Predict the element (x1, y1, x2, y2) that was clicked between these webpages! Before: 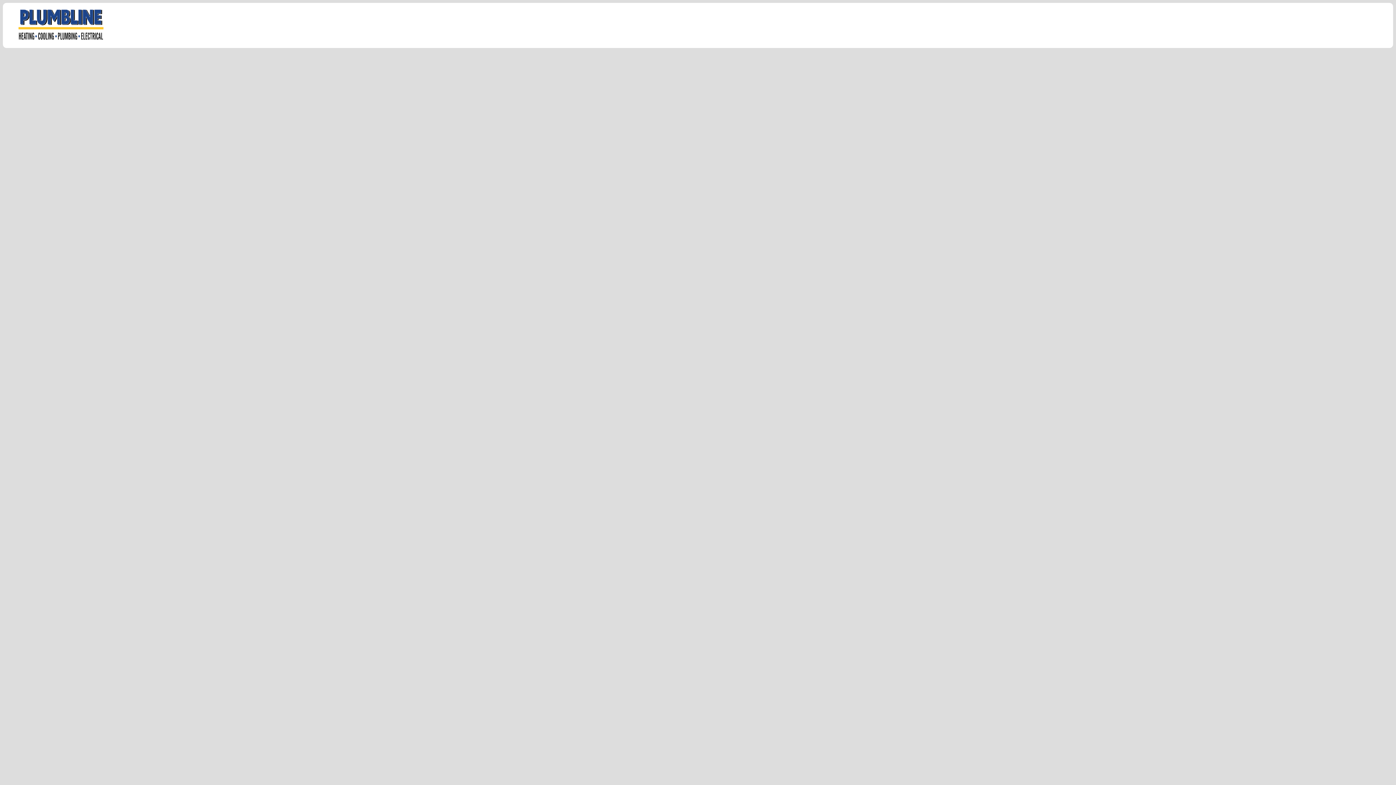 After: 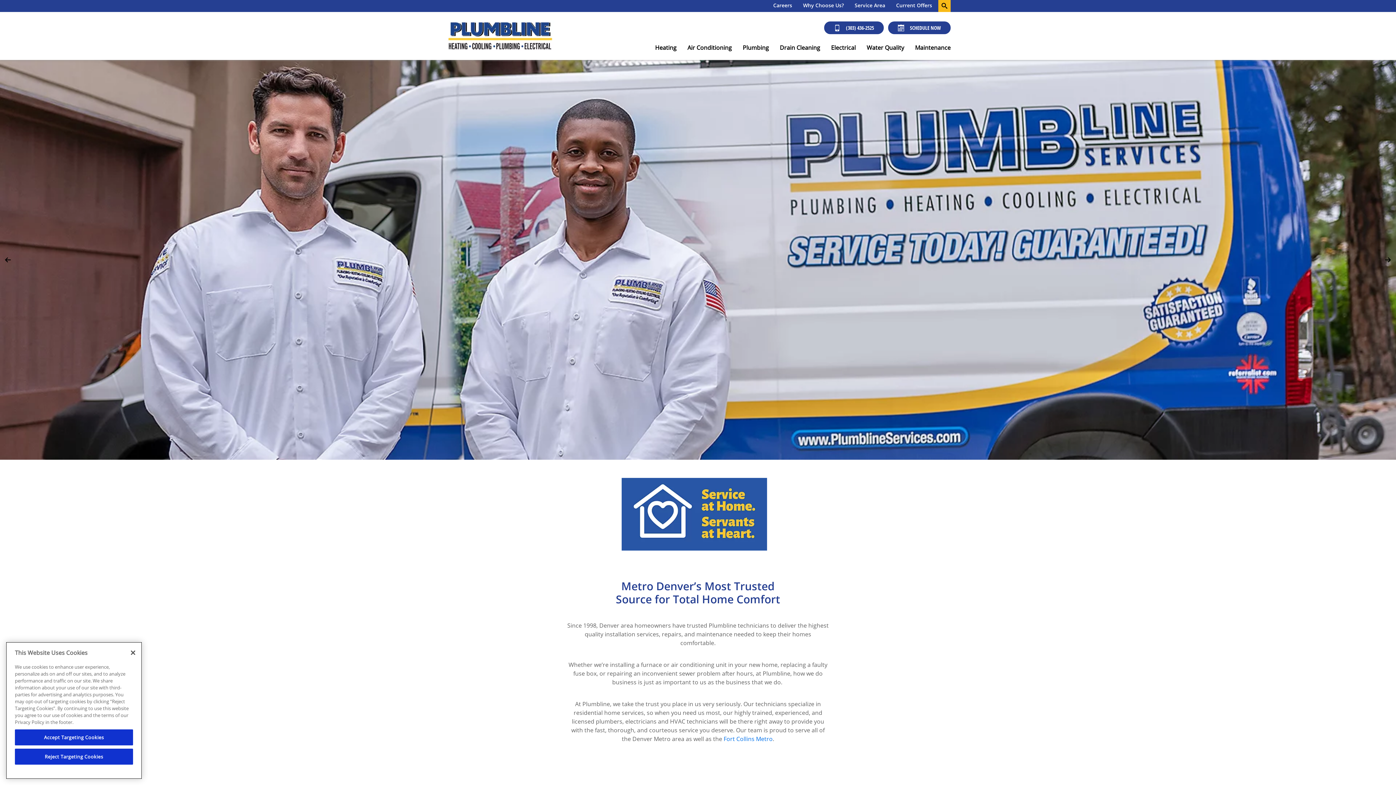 Action: bbox: (2, 37, 118, 44)